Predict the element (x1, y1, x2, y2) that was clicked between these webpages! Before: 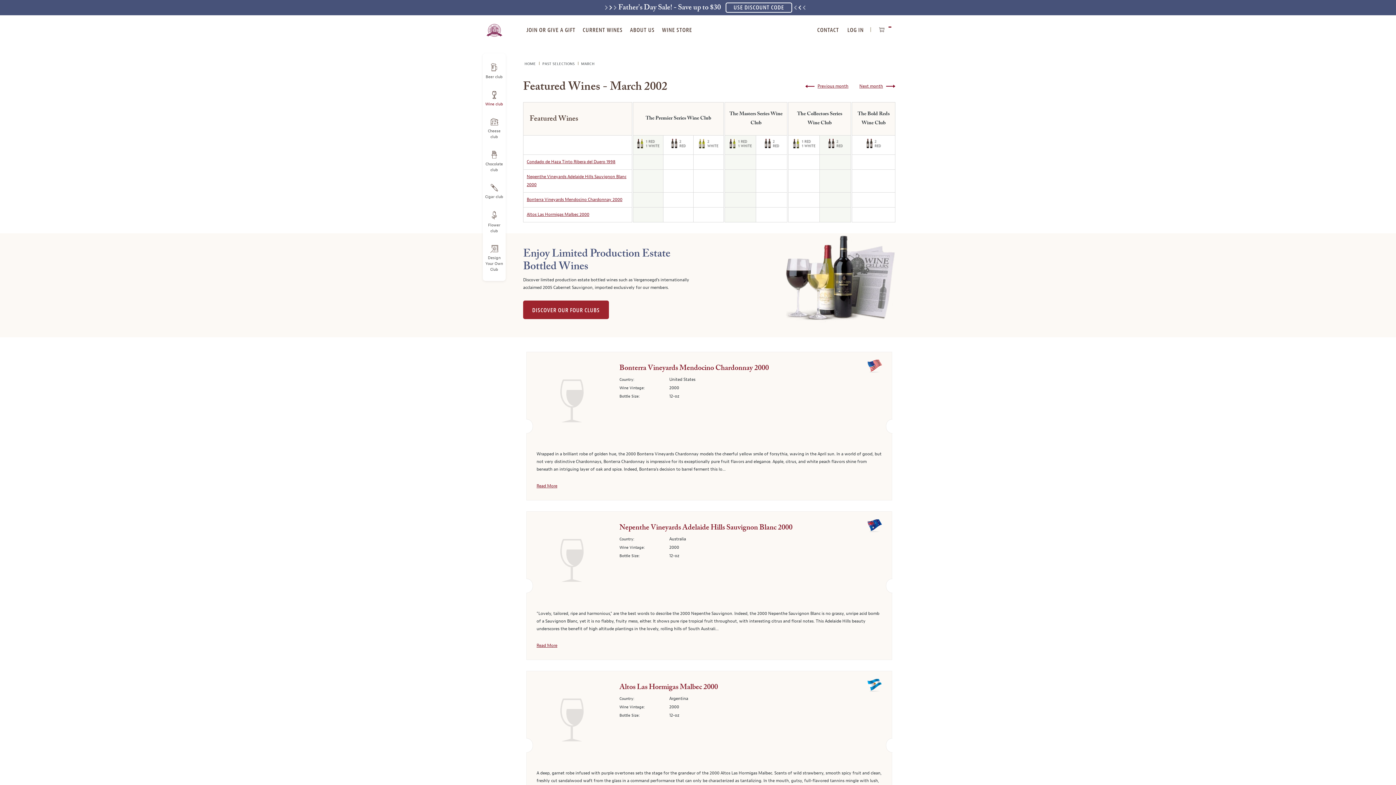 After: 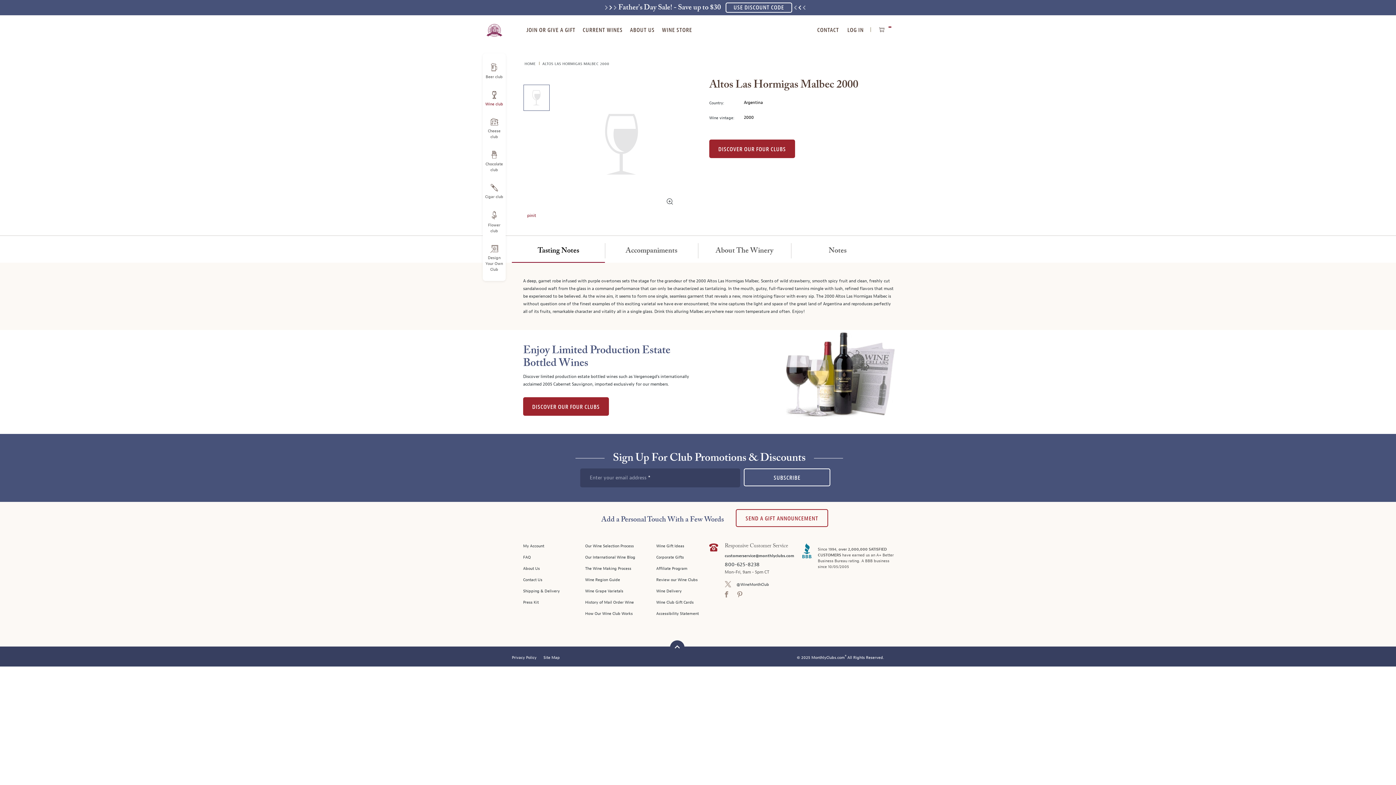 Action: label: Altos Las Hormigas Malbec 2000 bbox: (619, 680, 882, 692)